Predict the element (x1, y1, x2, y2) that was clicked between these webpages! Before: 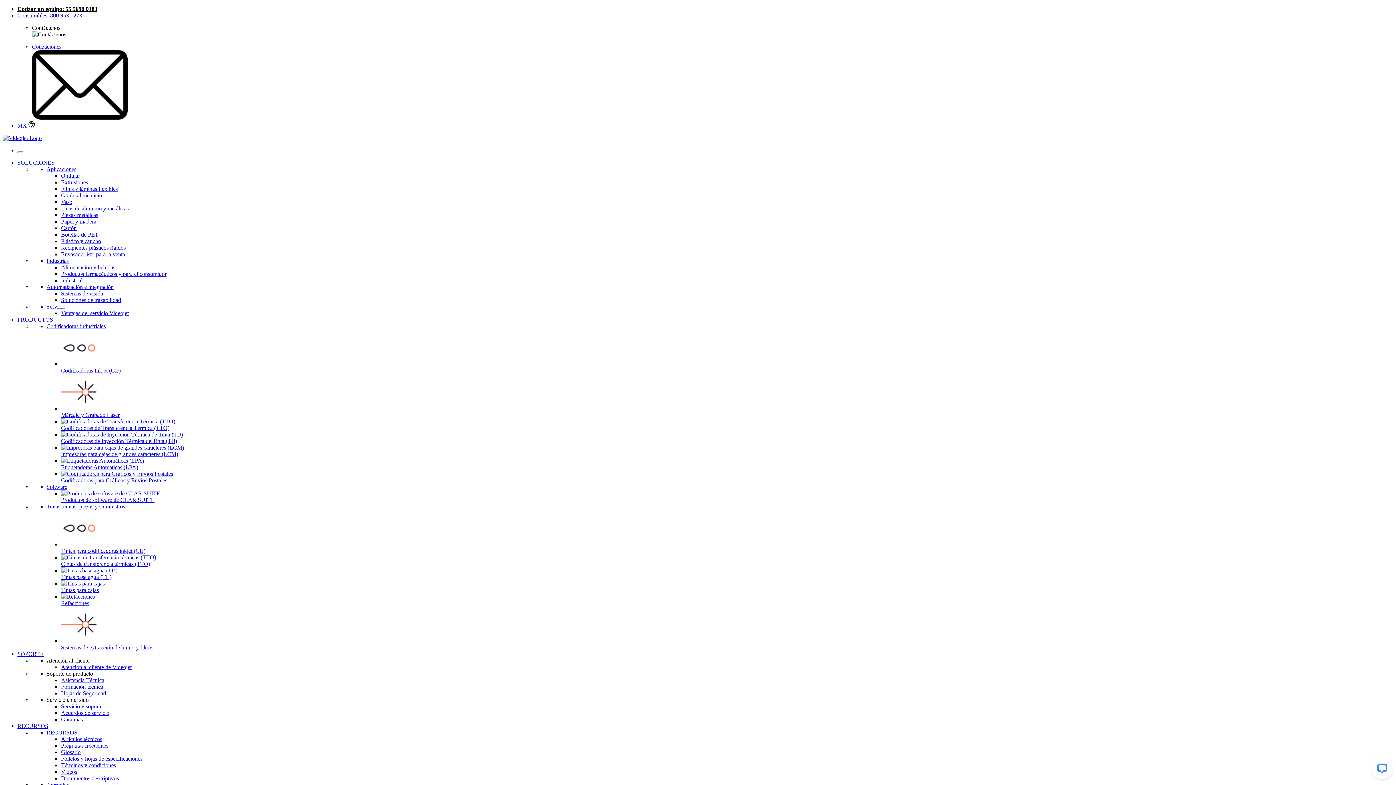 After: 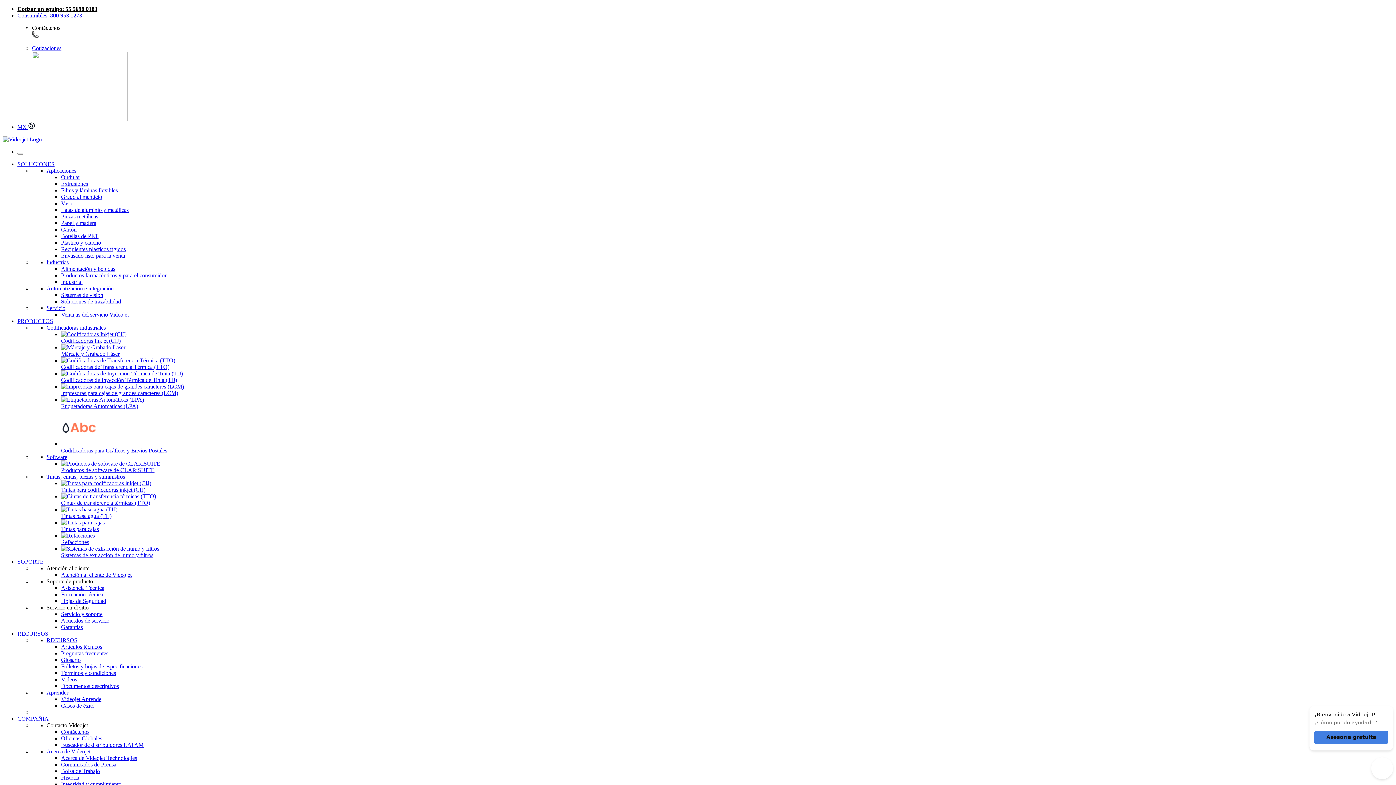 Action: label: Alimentación y bebidas bbox: (61, 264, 115, 270)